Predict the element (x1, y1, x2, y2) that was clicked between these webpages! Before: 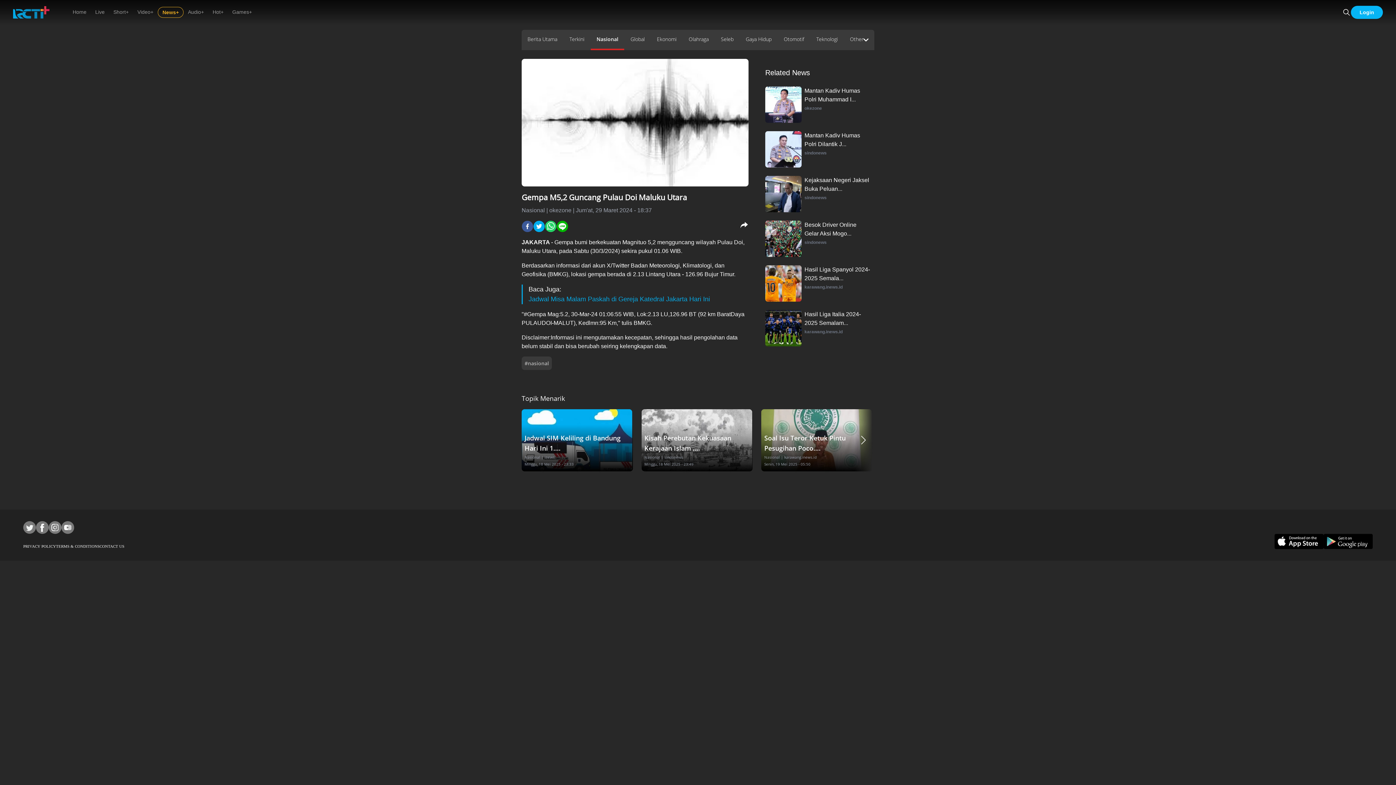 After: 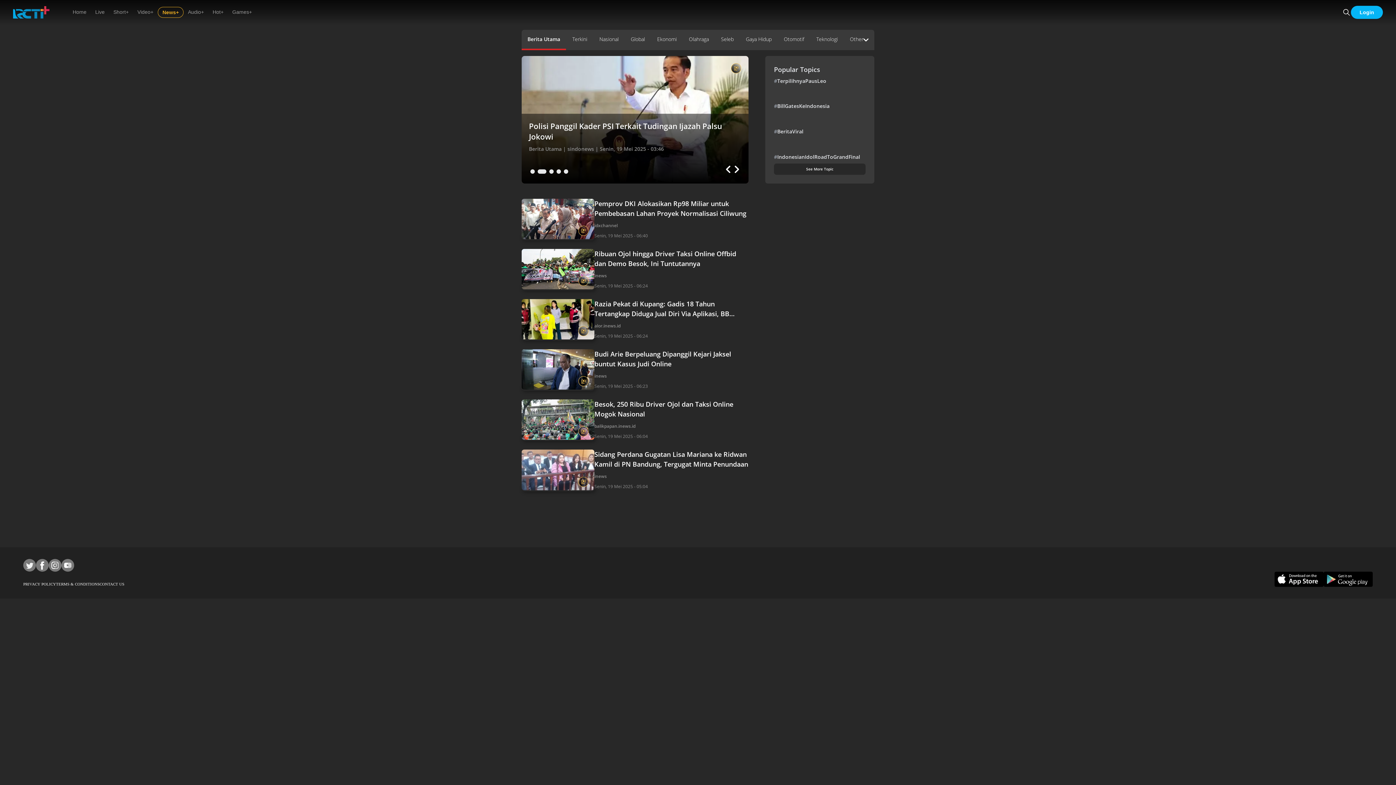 Action: label: News+ bbox: (162, 9, 178, 15)